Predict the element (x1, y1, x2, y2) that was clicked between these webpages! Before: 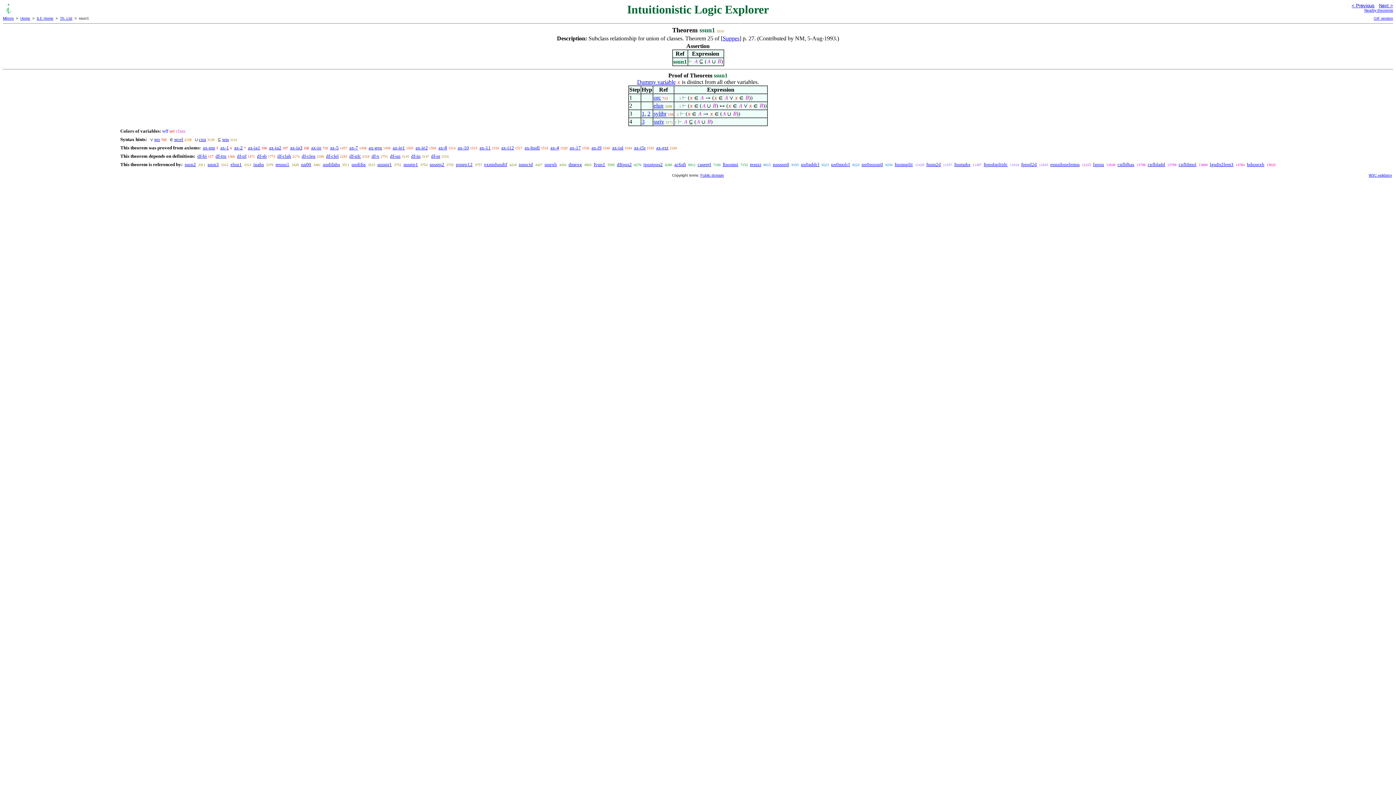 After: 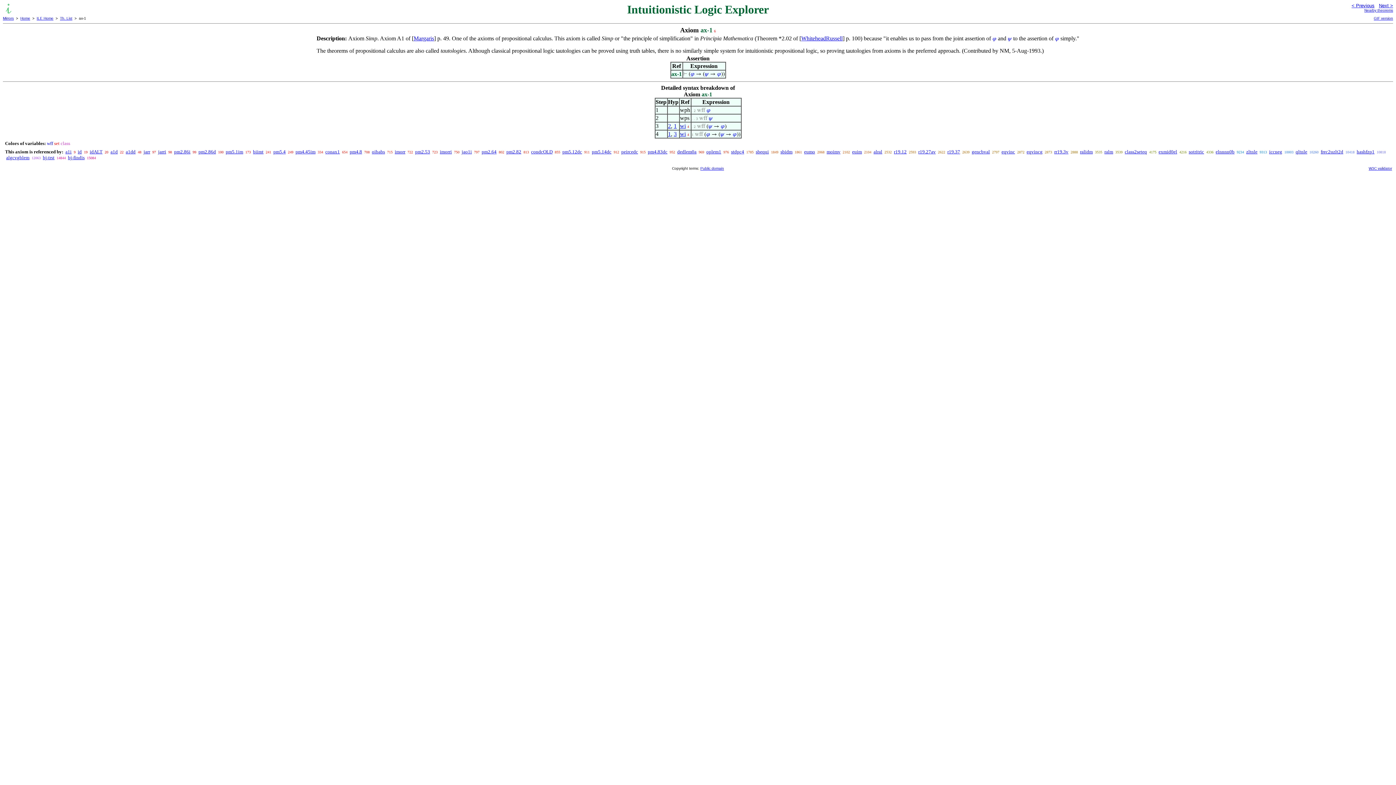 Action: bbox: (220, 145, 229, 150) label: ax-1